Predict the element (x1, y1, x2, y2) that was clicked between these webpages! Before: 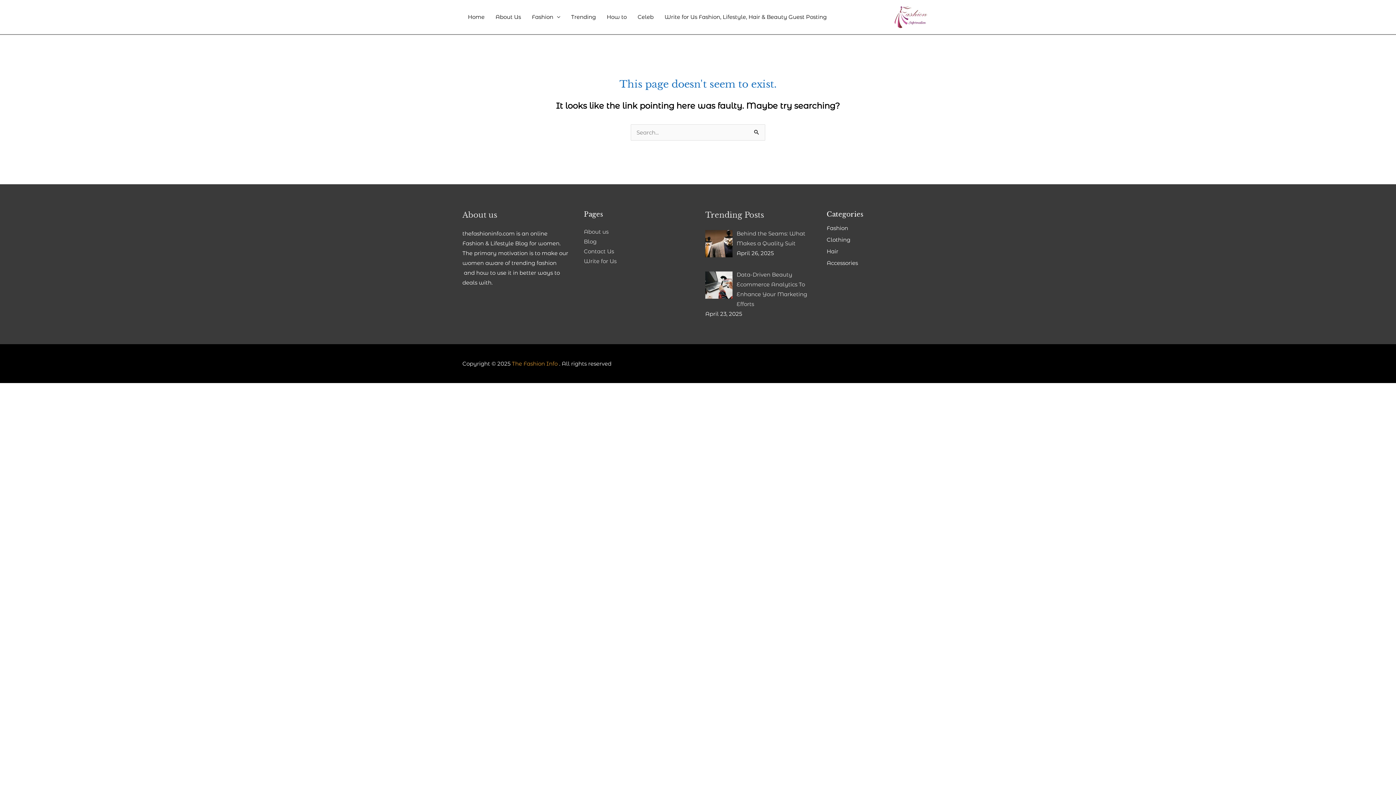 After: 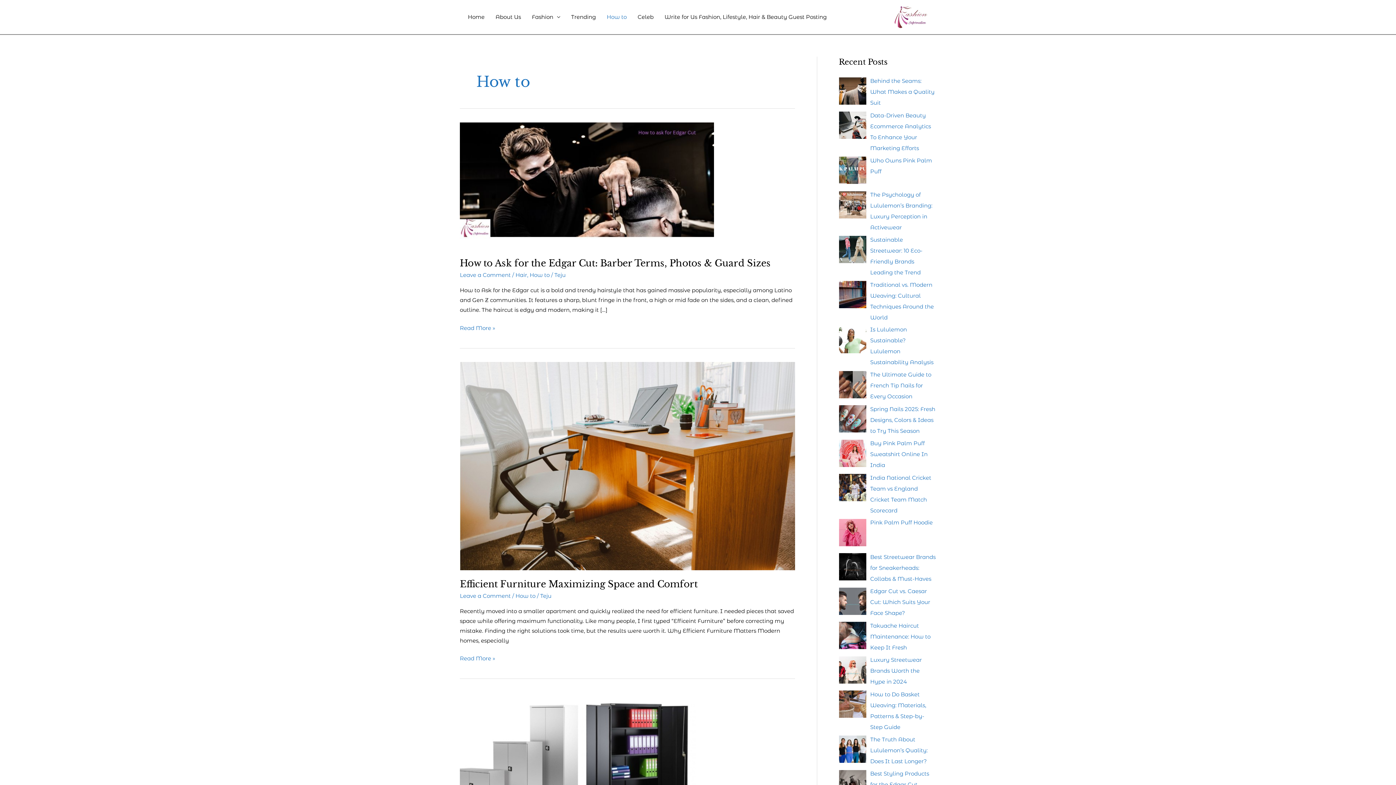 Action: bbox: (601, 6, 632, 28) label: How to